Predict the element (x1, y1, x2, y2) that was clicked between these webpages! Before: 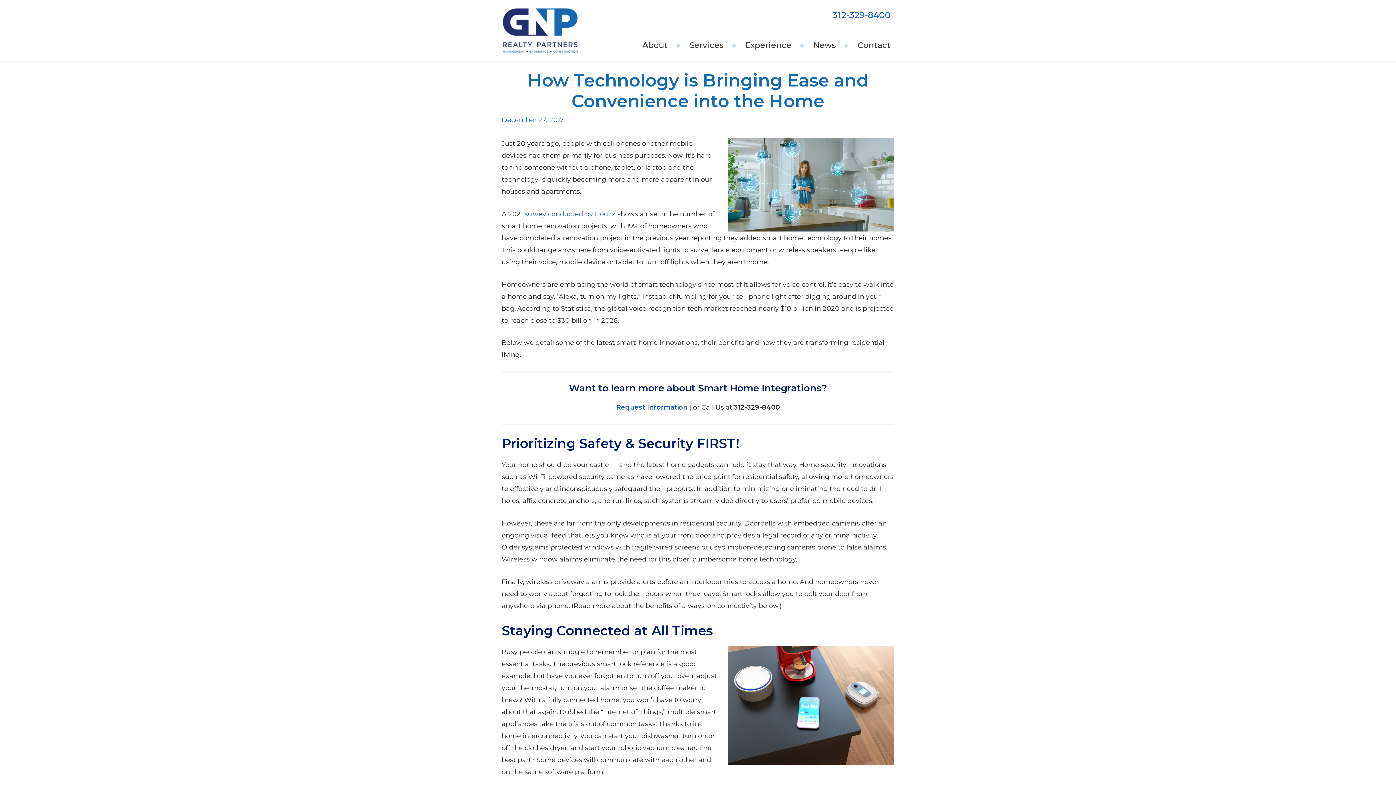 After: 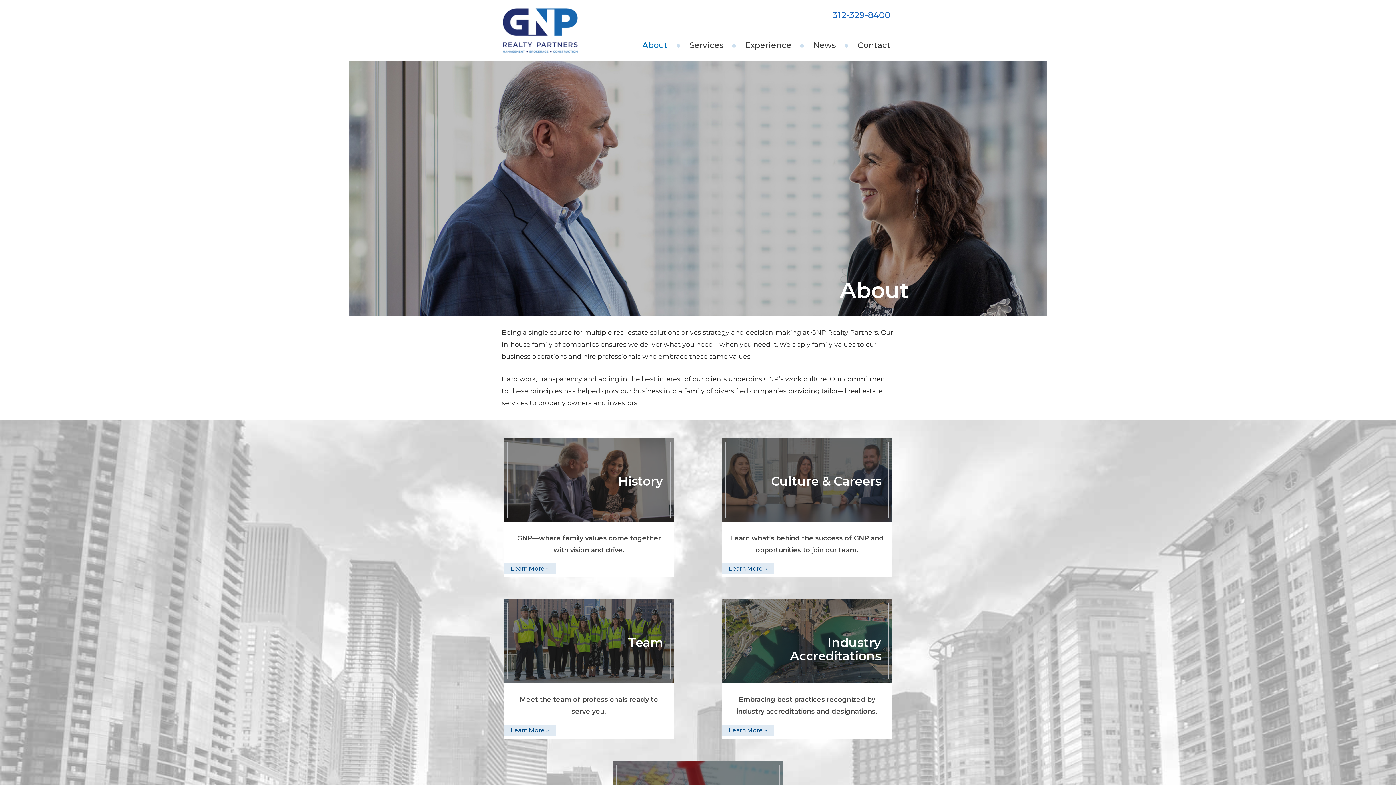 Action: label: About bbox: (642, 6, 668, 58)